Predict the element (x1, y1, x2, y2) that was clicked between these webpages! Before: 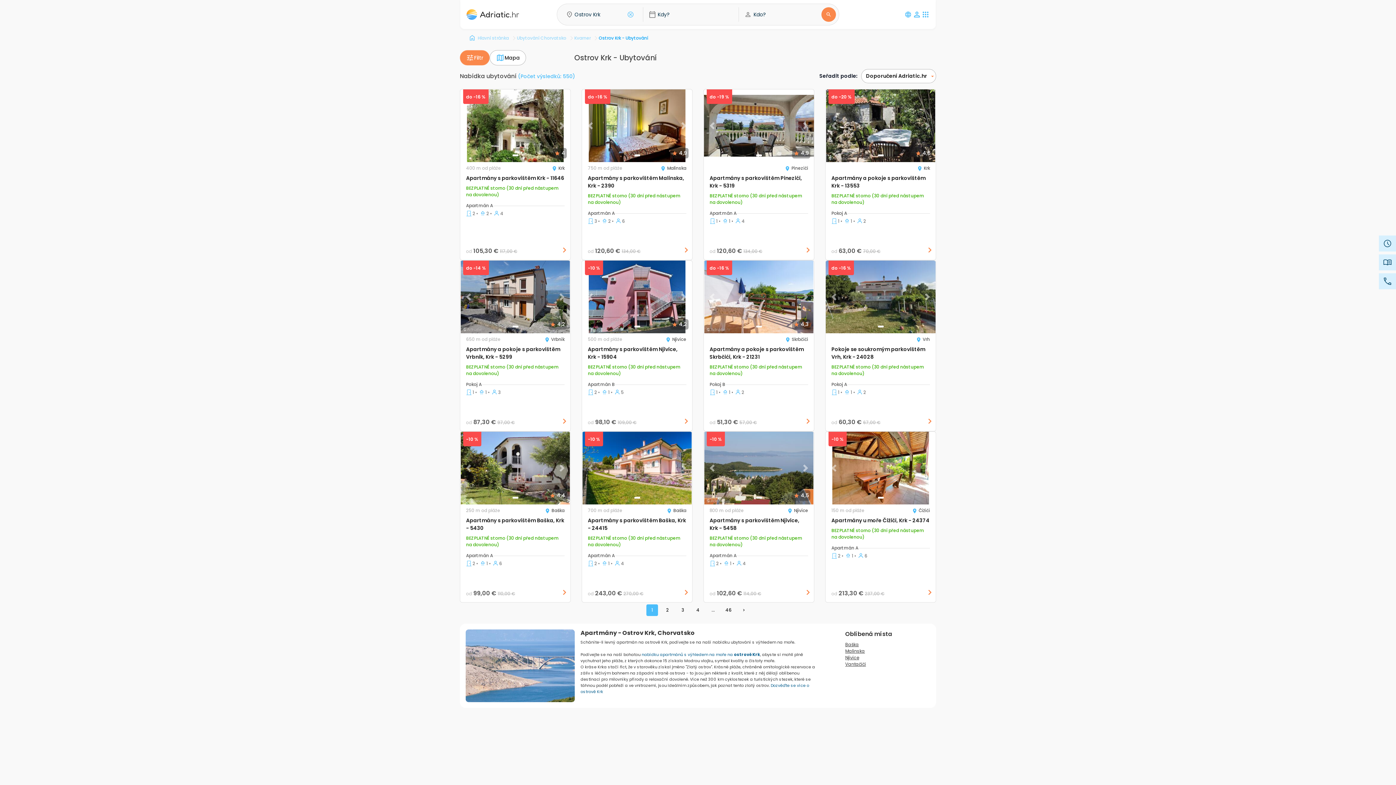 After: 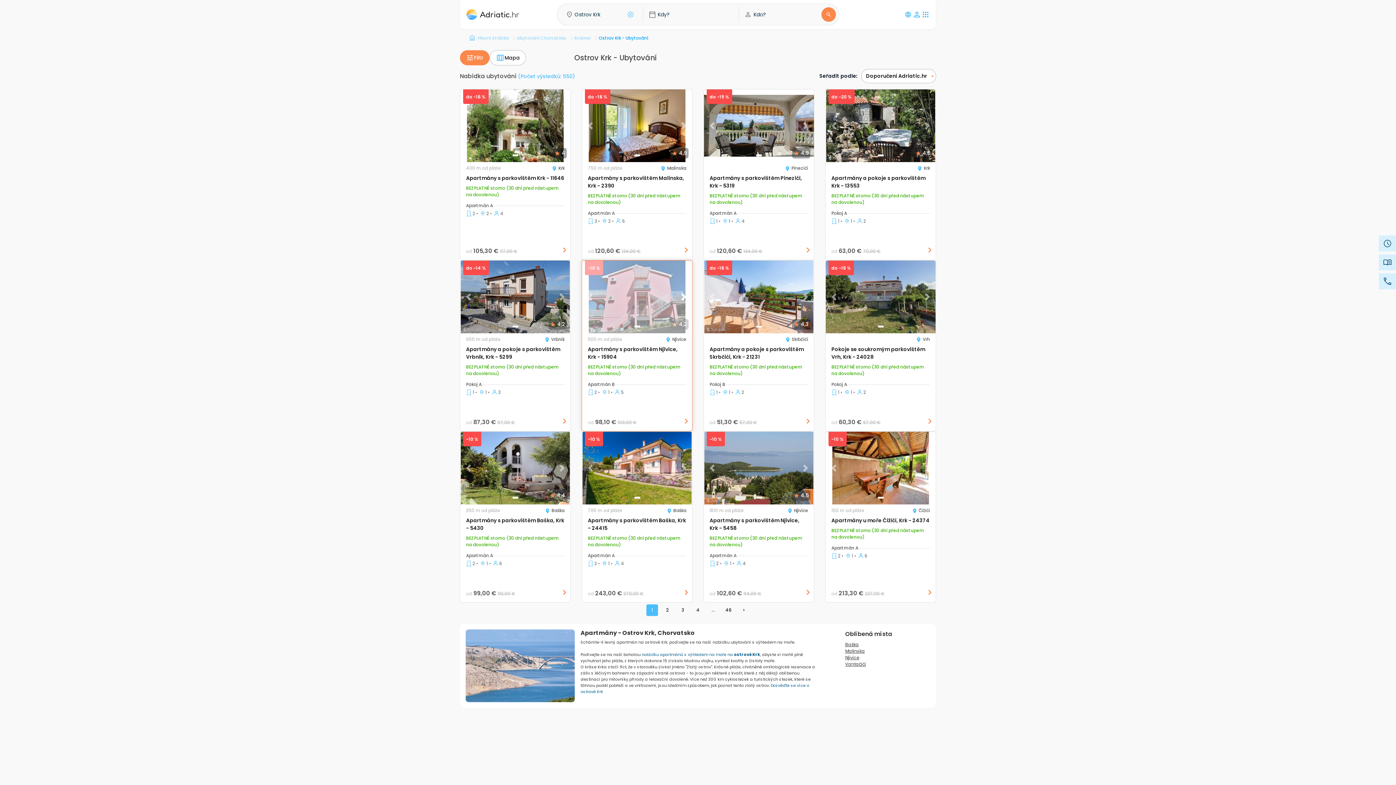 Action: bbox: (675, 278, 692, 315) label: Next